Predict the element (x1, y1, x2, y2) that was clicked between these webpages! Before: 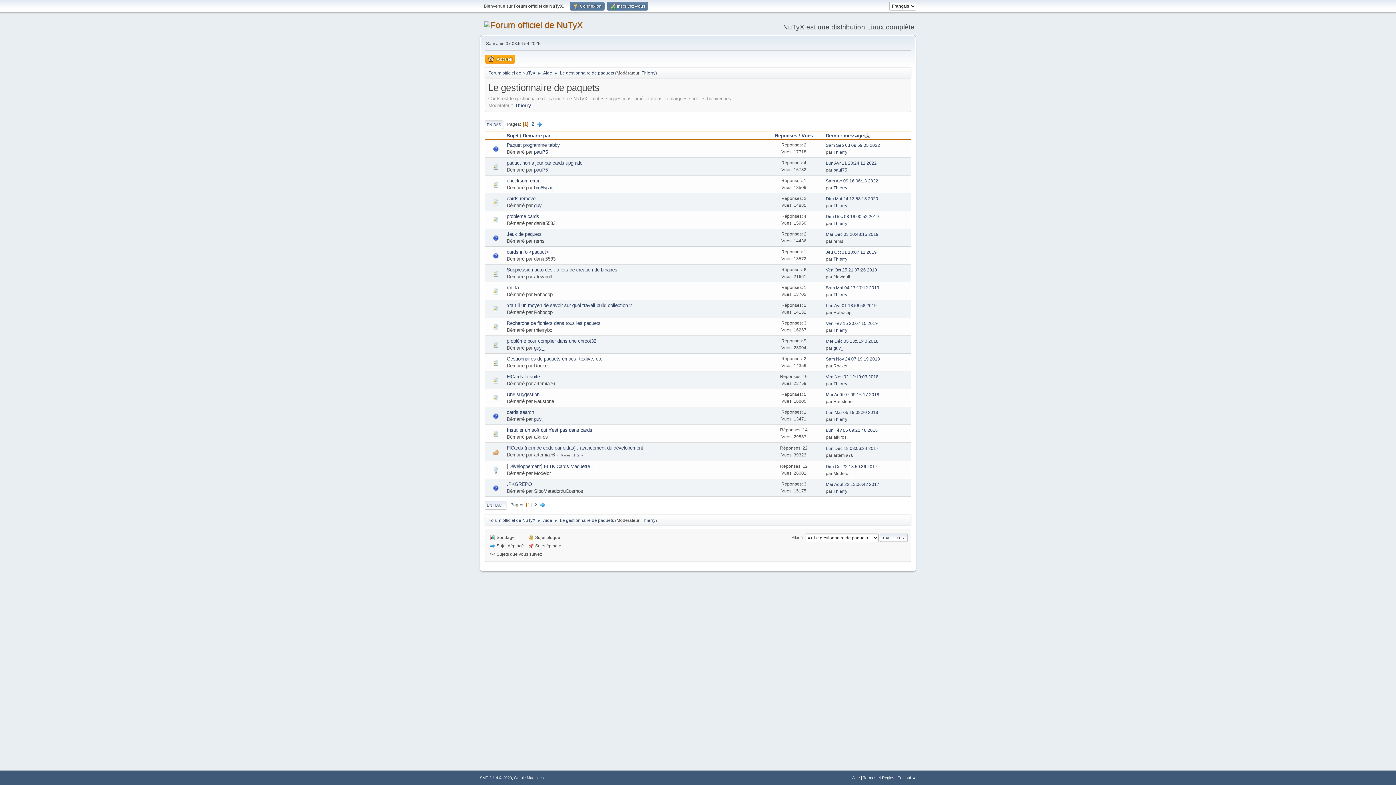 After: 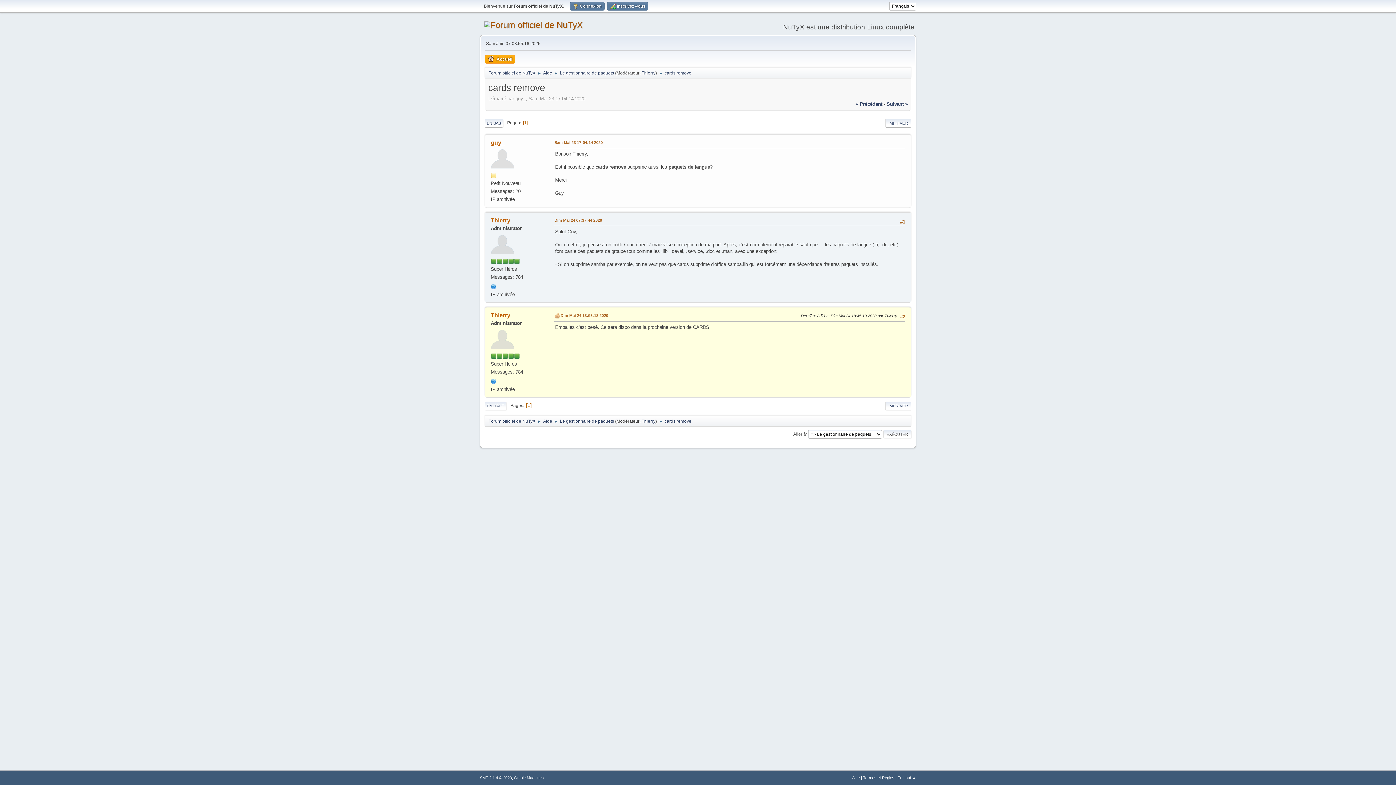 Action: bbox: (826, 196, 878, 201) label: Dim Mai 24 13:58:18 2020